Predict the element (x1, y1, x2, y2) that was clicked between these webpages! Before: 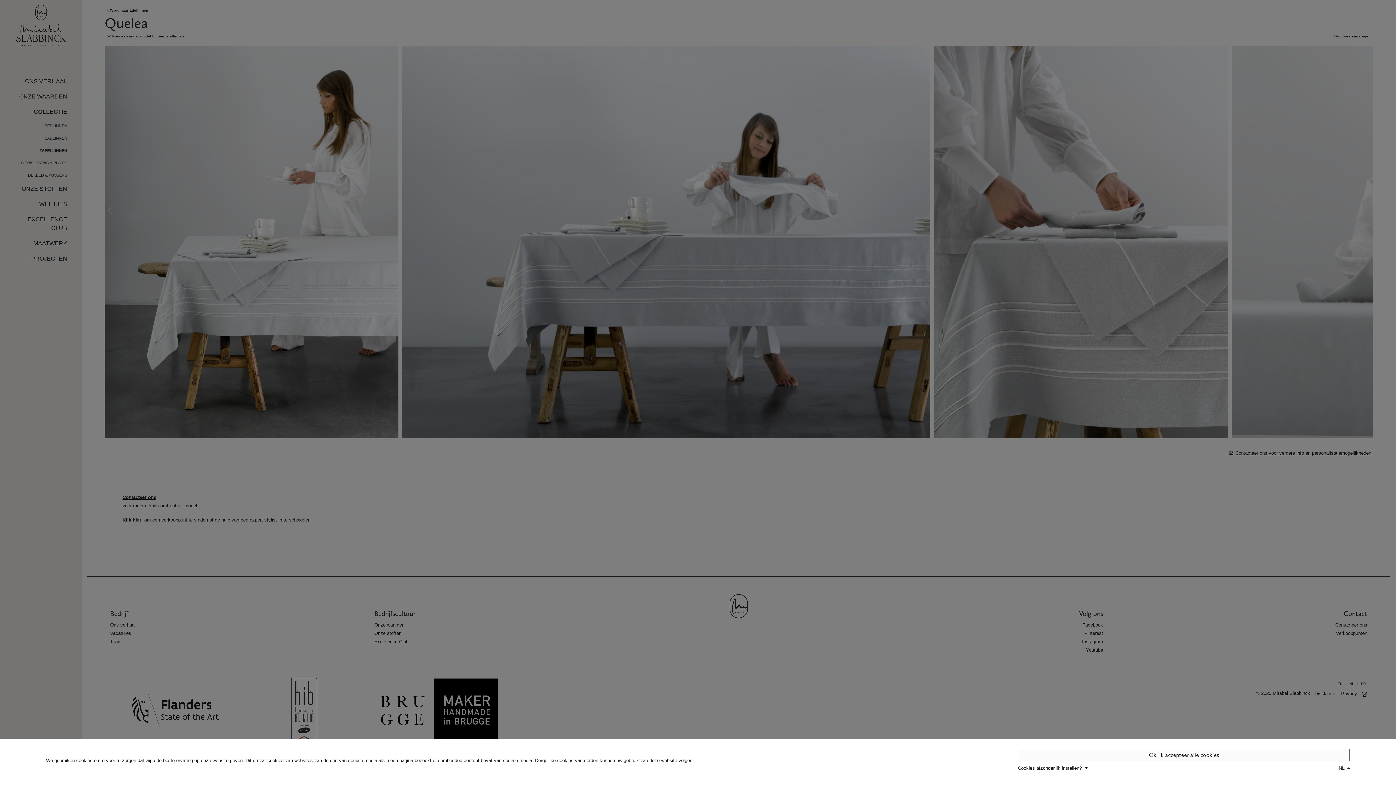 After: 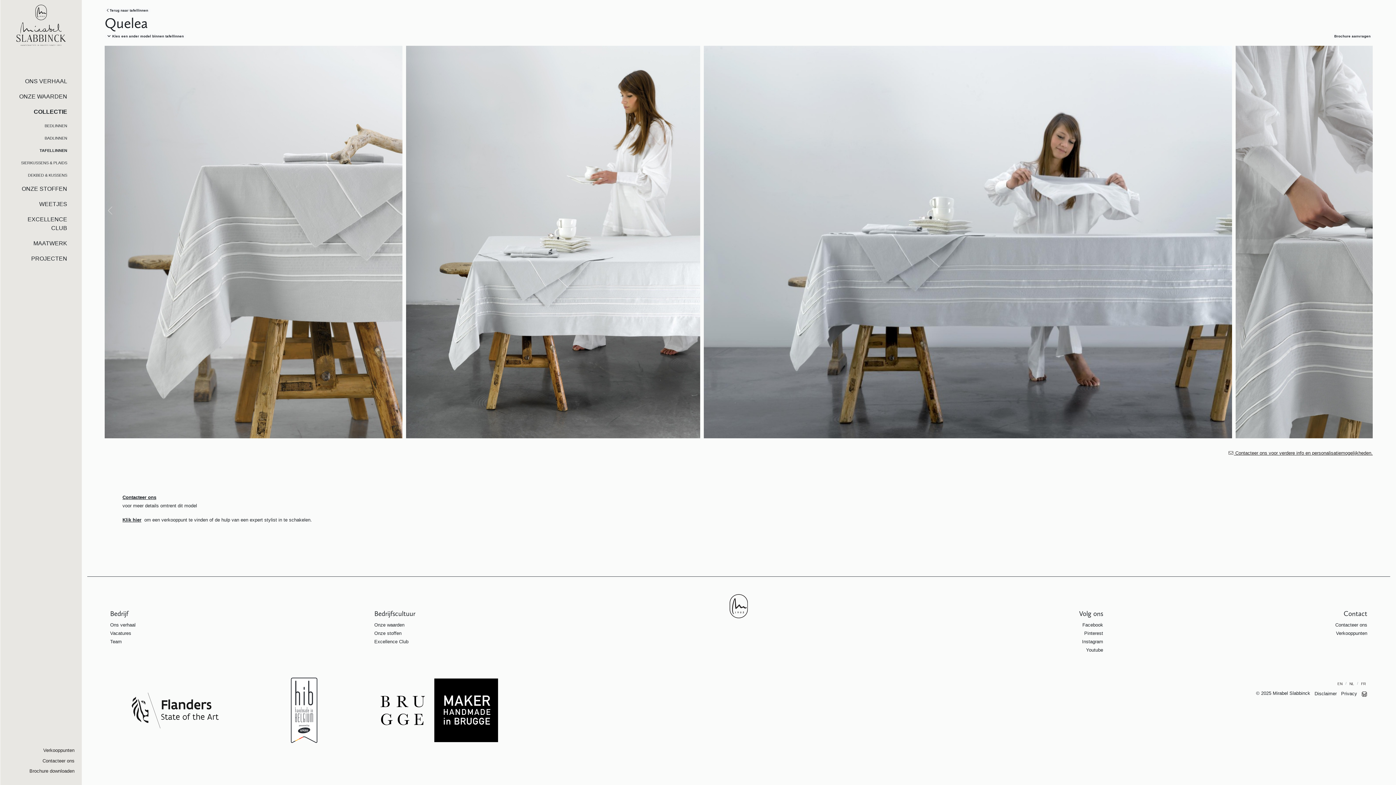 Action: bbox: (1018, 749, 1350, 761) label: Ok, ik accepteer alle cookies